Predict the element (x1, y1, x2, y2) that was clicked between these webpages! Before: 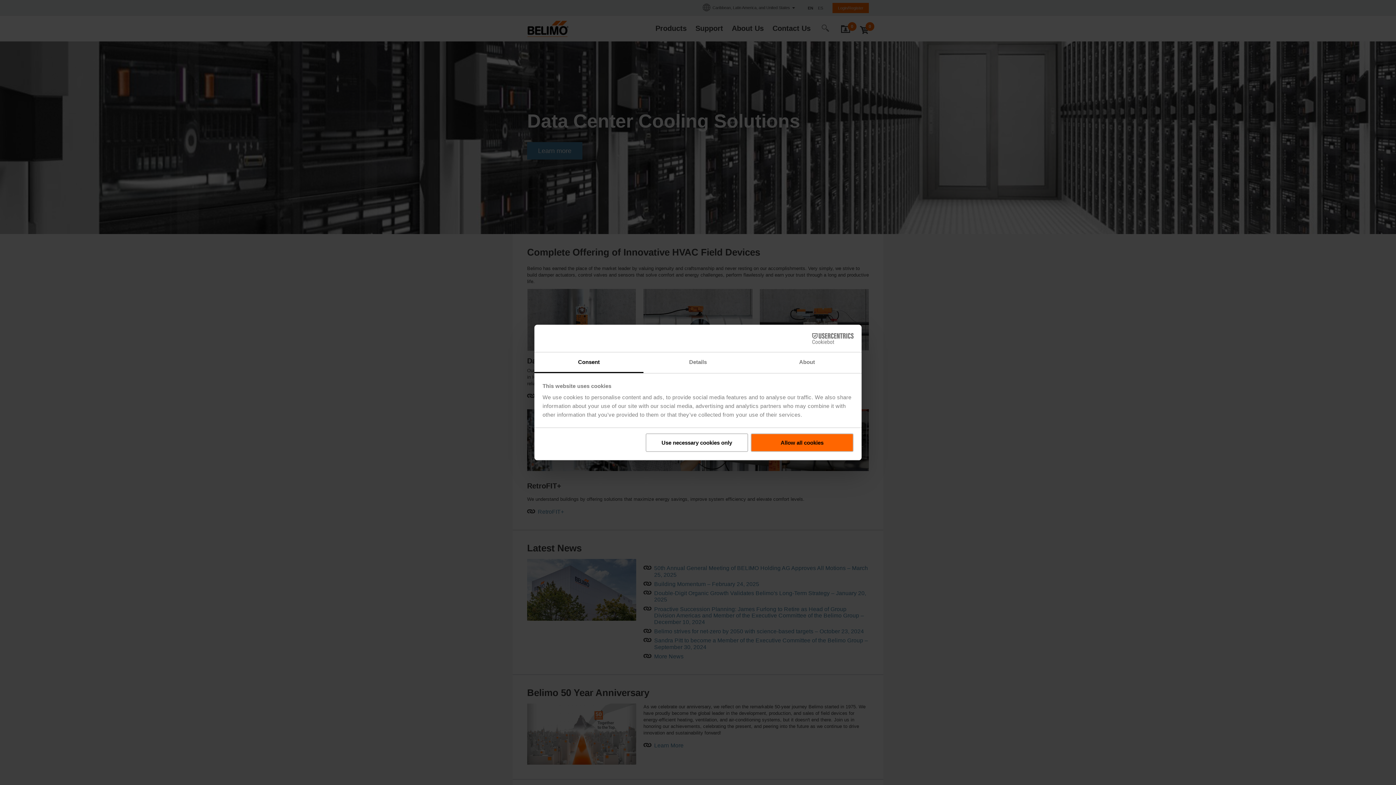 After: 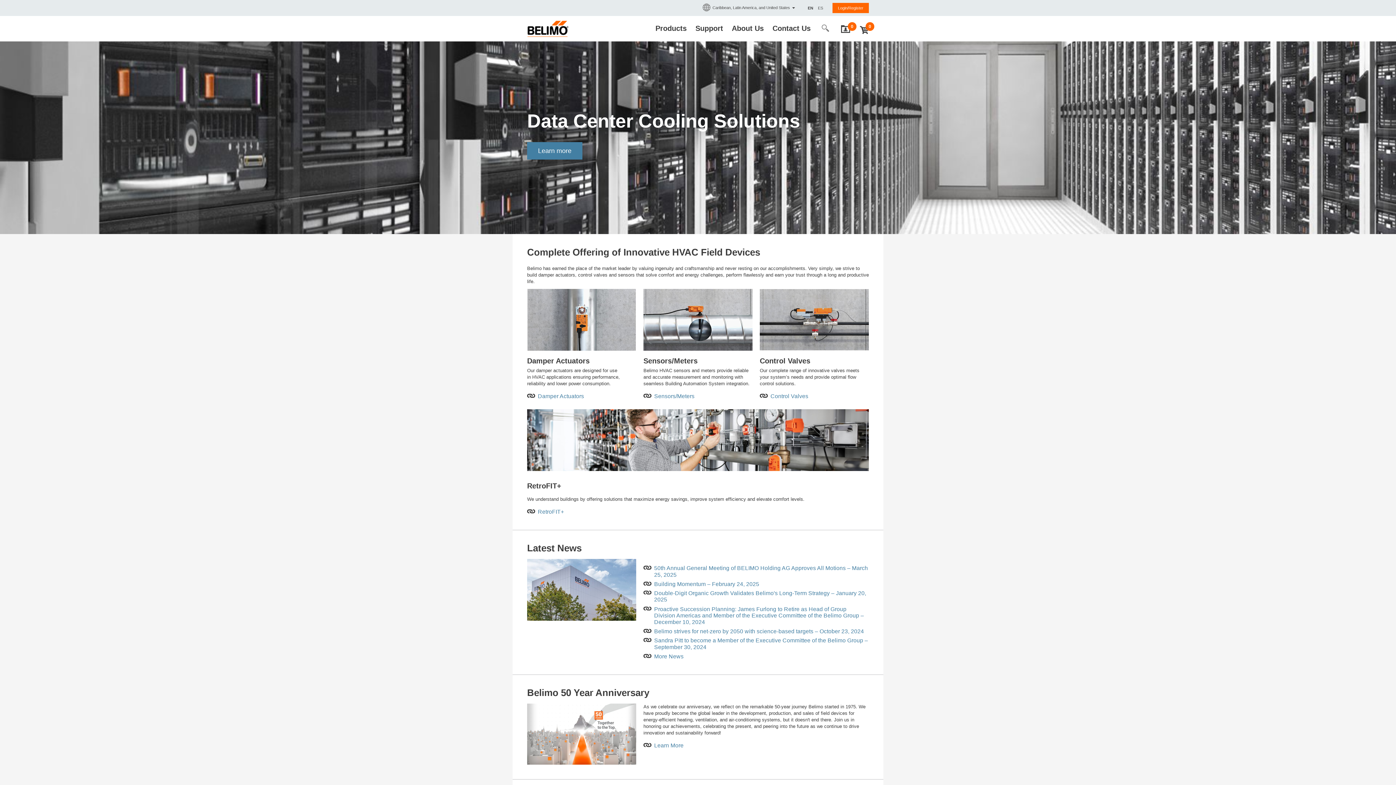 Action: label: Allow all cookies bbox: (751, 433, 853, 452)